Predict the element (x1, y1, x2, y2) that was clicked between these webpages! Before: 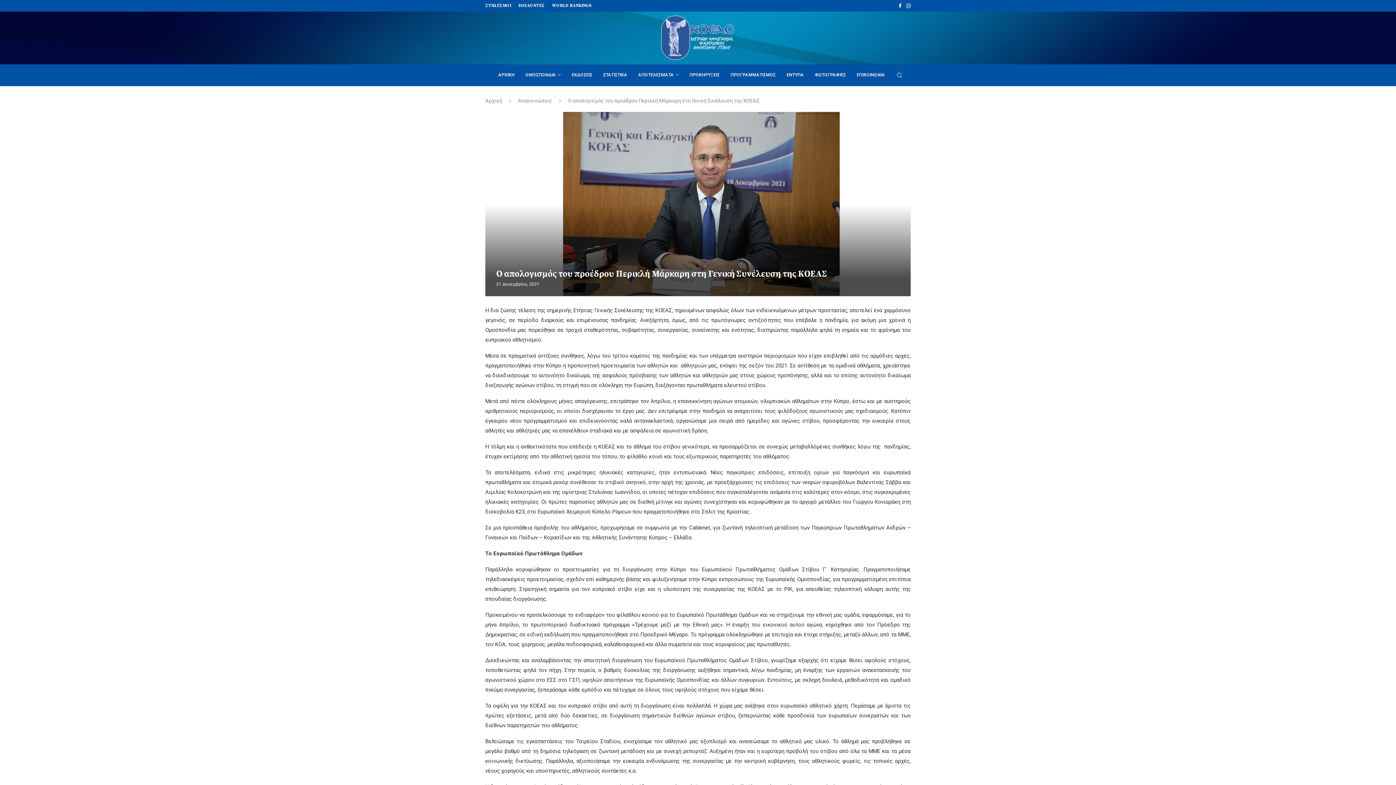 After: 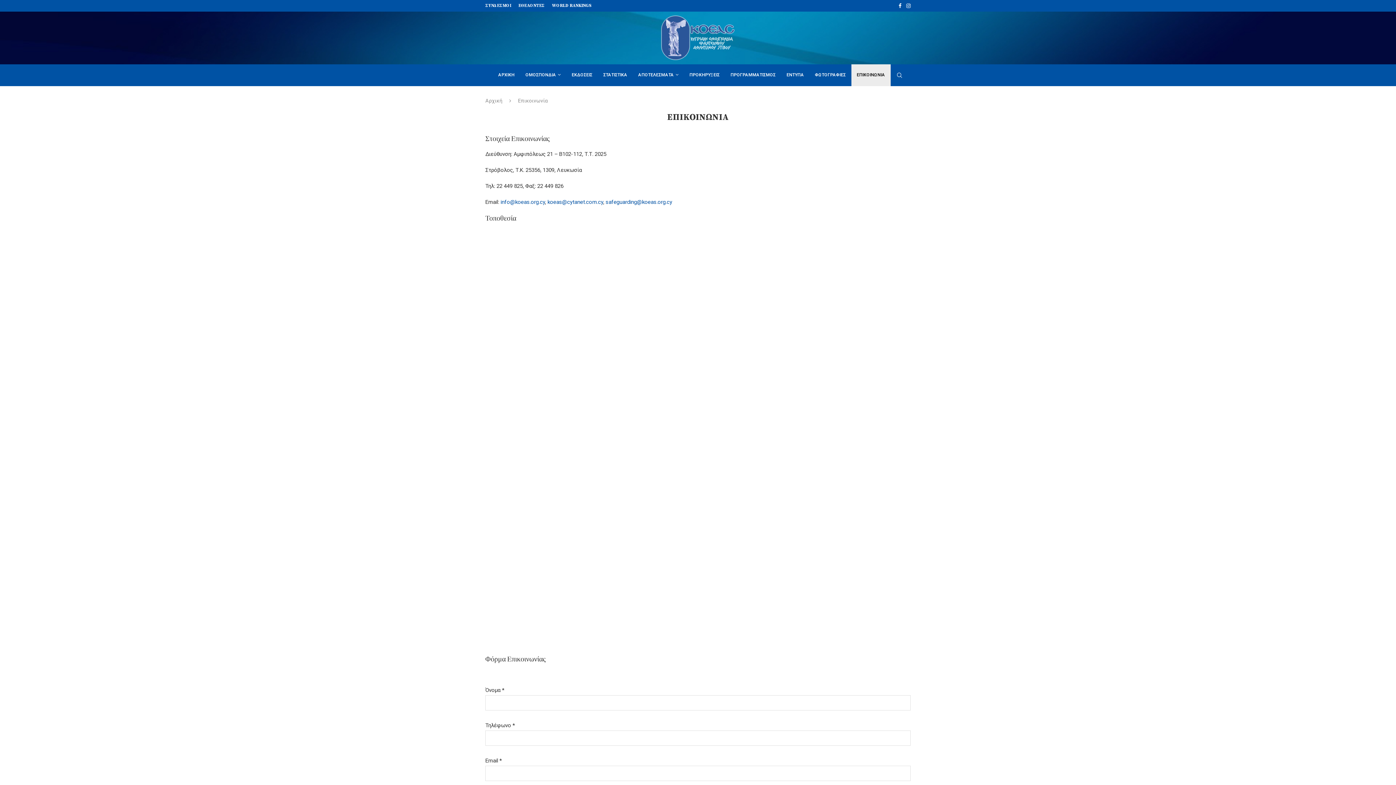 Action: bbox: (851, 64, 890, 86) label: ΕΠΙΚΟΙΝΩΝΙΑ